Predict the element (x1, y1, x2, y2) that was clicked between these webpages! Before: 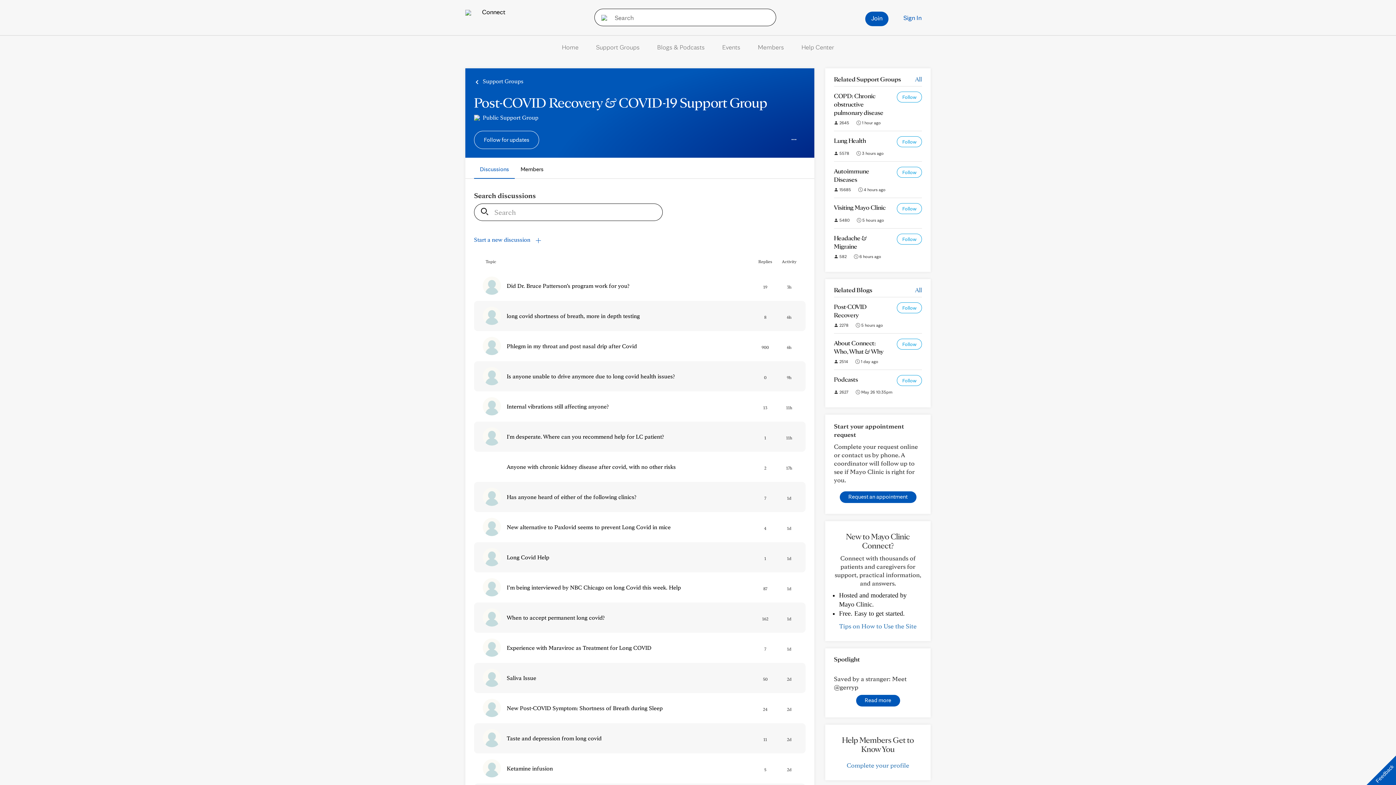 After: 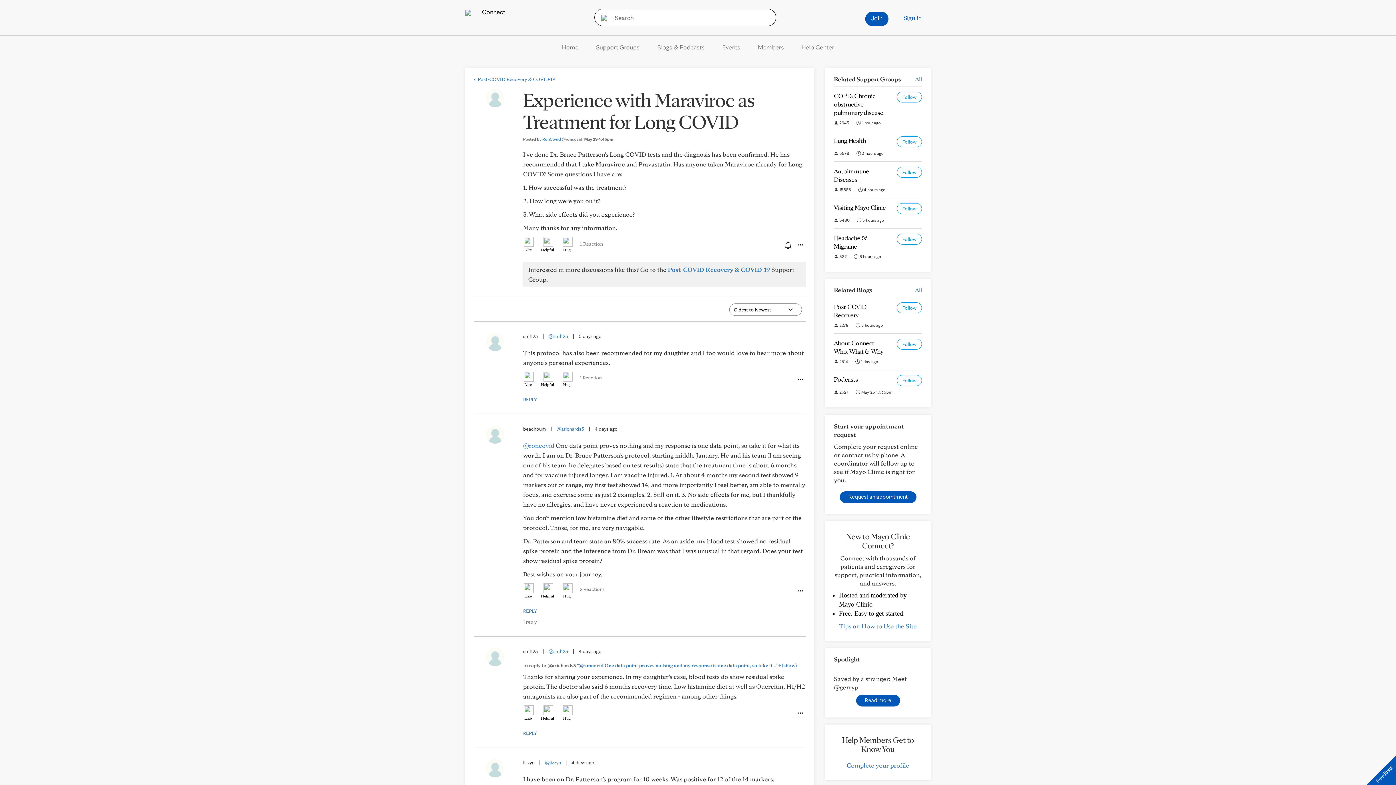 Action: label: Experience with Maraviroc as Treatment for Long COVID bbox: (506, 644, 651, 651)